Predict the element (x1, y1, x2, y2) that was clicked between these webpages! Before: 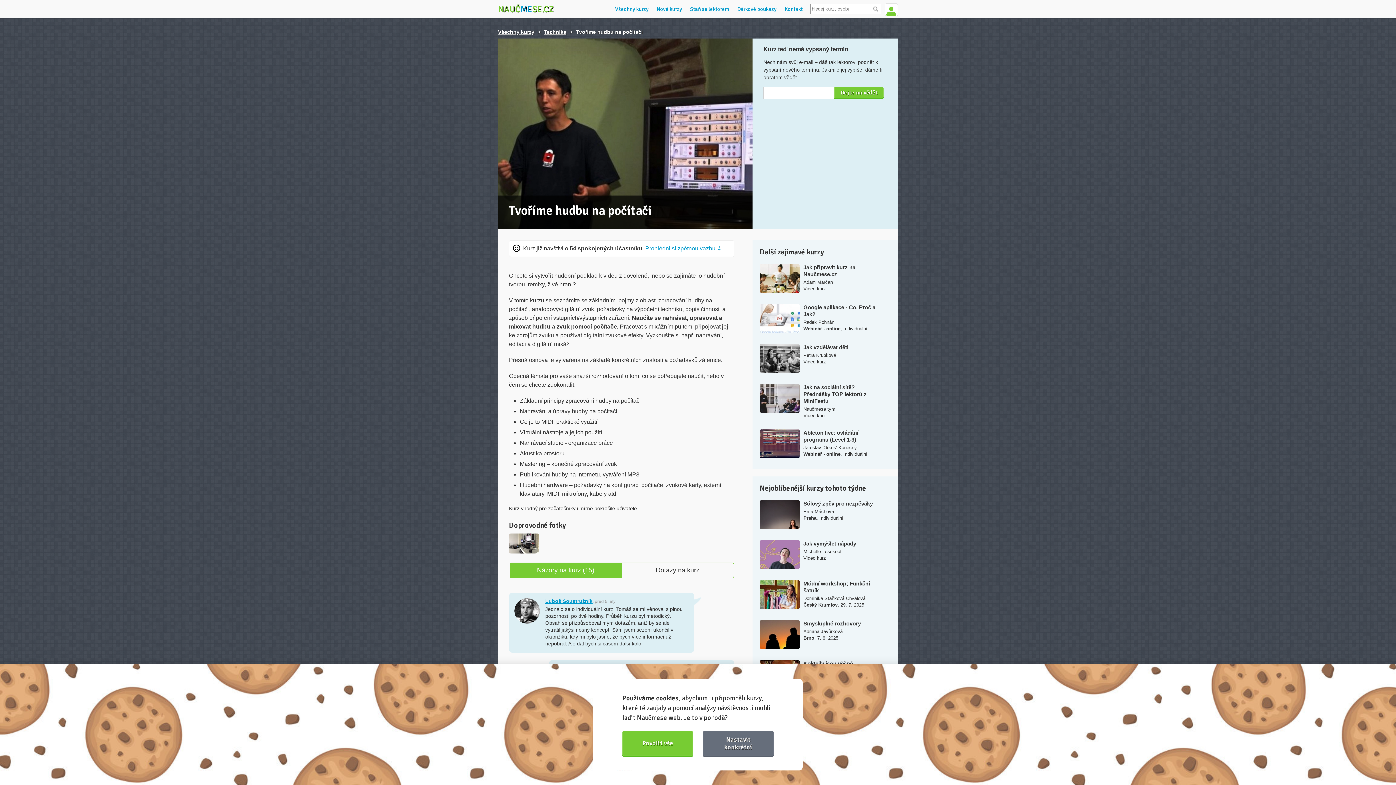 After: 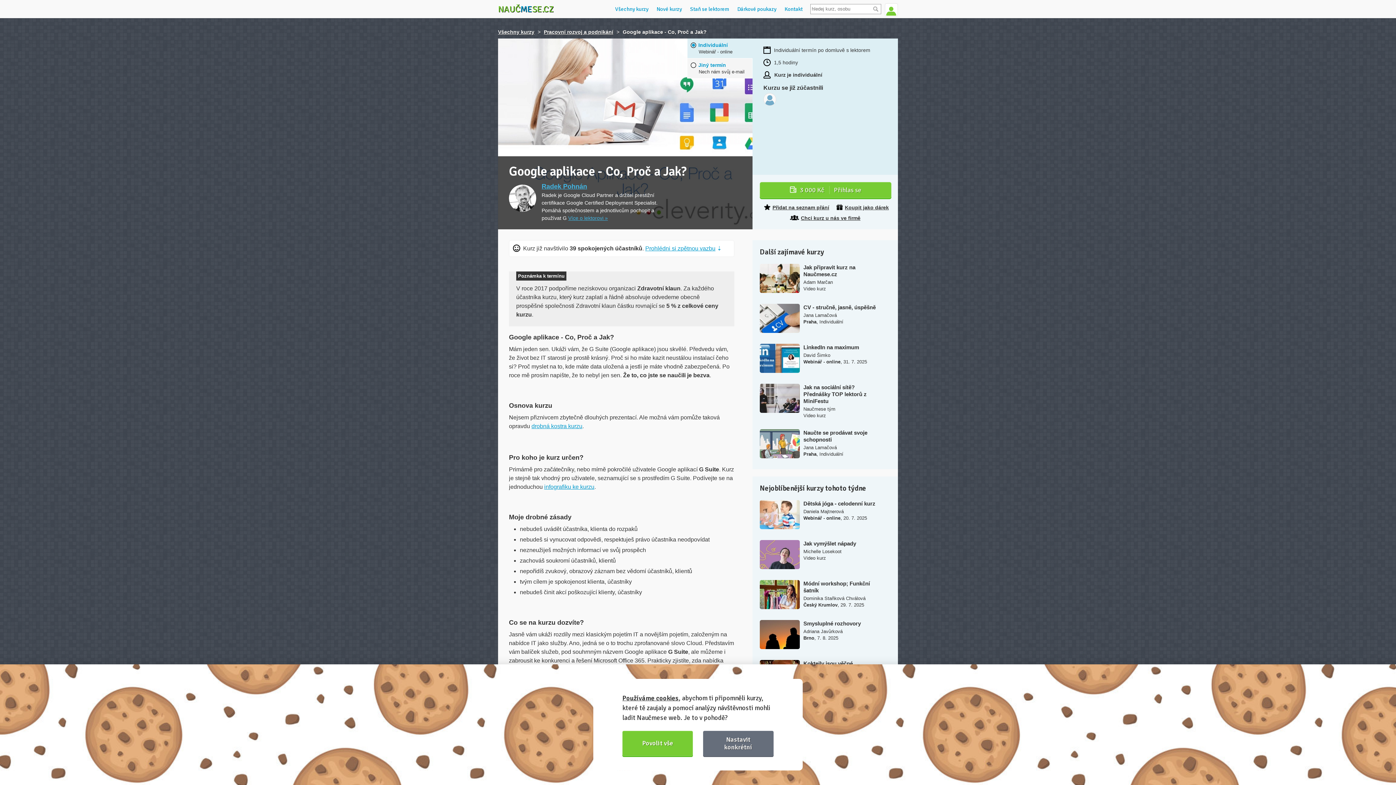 Action: bbox: (752, 304, 898, 333) label: Google aplikace - Co, Proč a Jak?
Radek Pohnán
Webinář - online, Individuální